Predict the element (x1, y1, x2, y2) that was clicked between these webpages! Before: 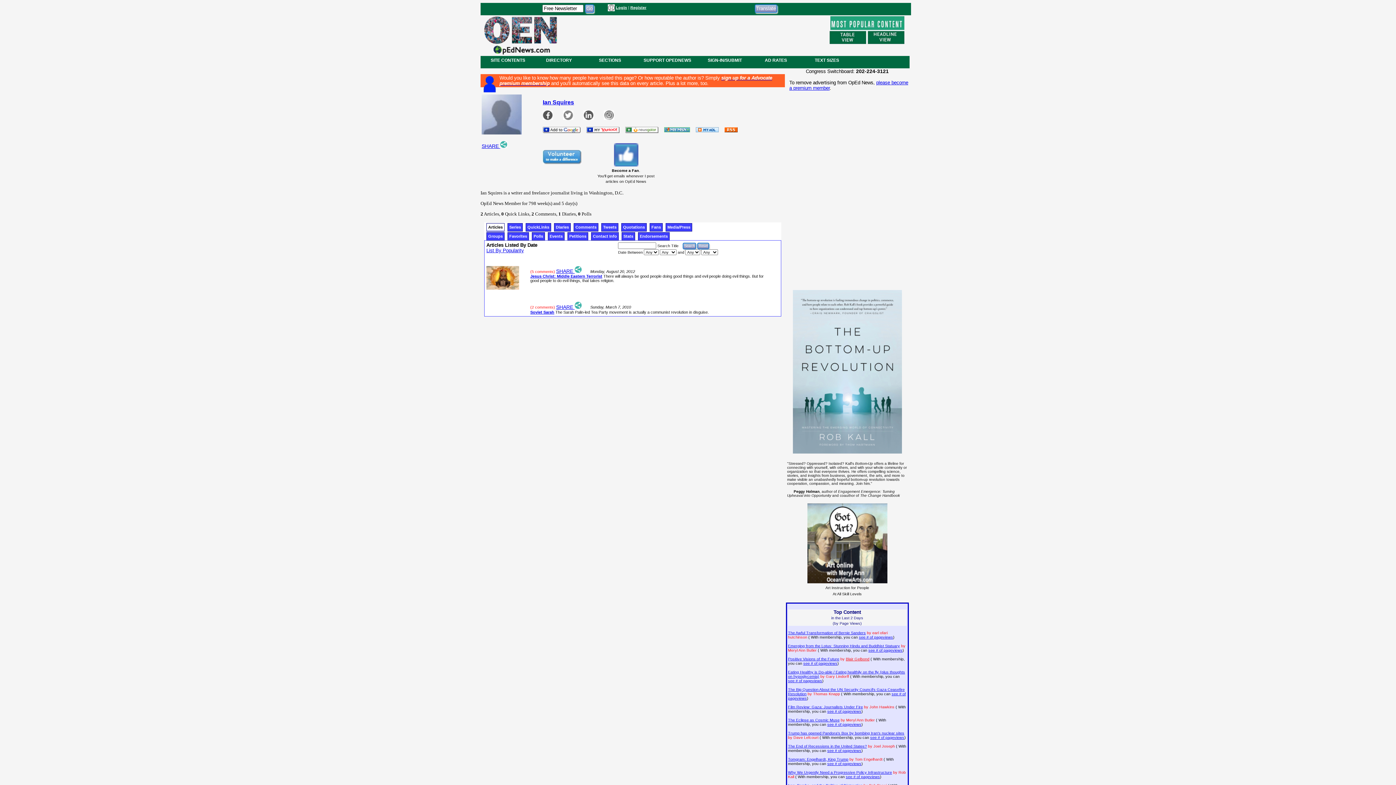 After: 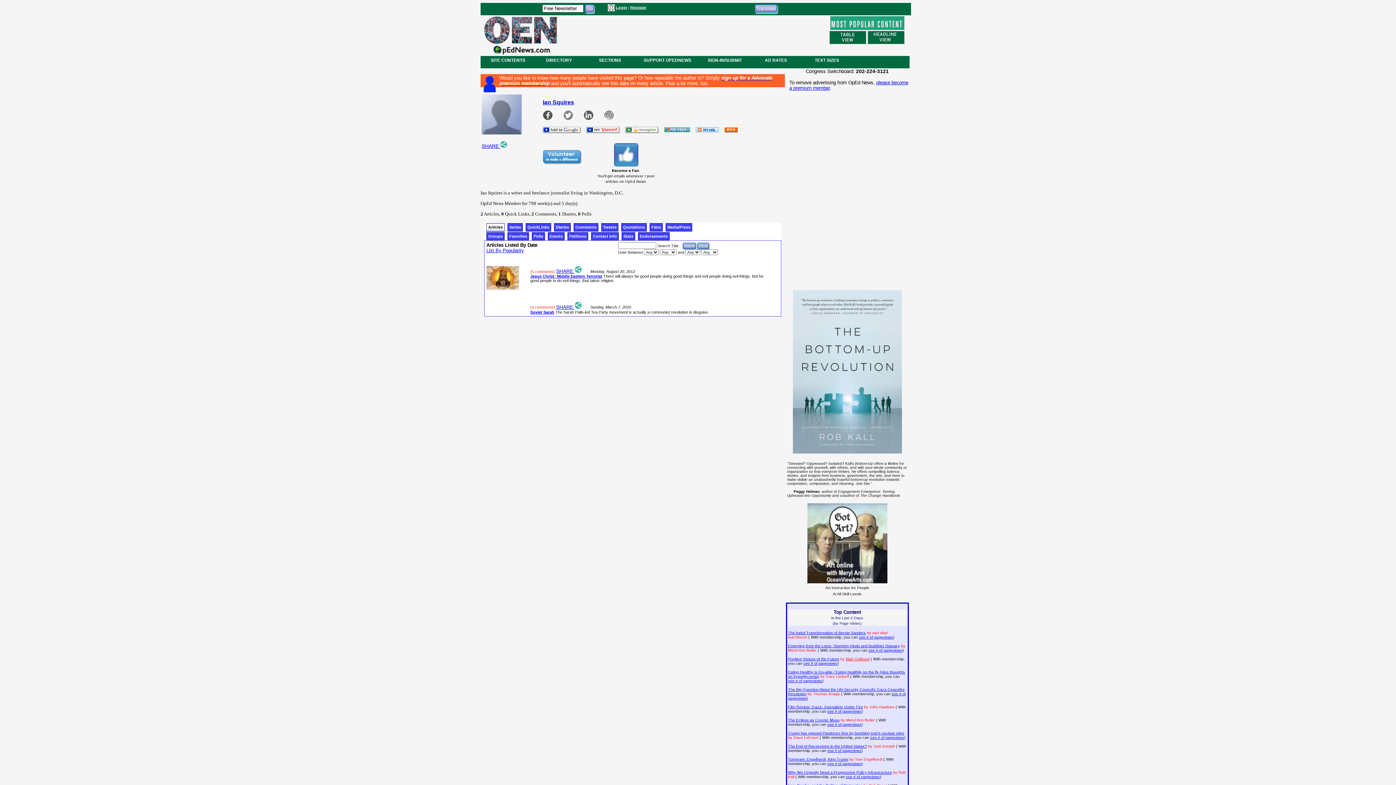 Action: bbox: (481, 143, 507, 148) label: SHARE 